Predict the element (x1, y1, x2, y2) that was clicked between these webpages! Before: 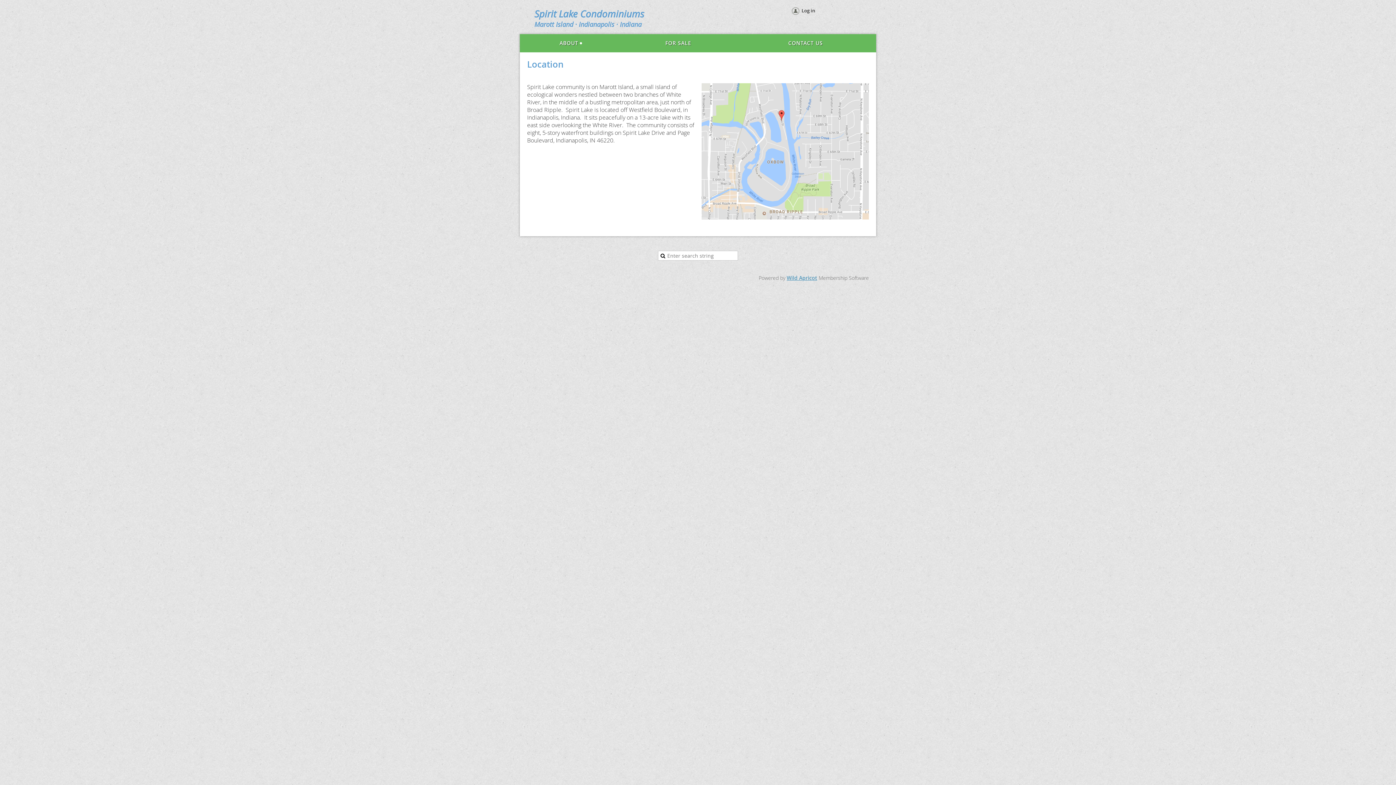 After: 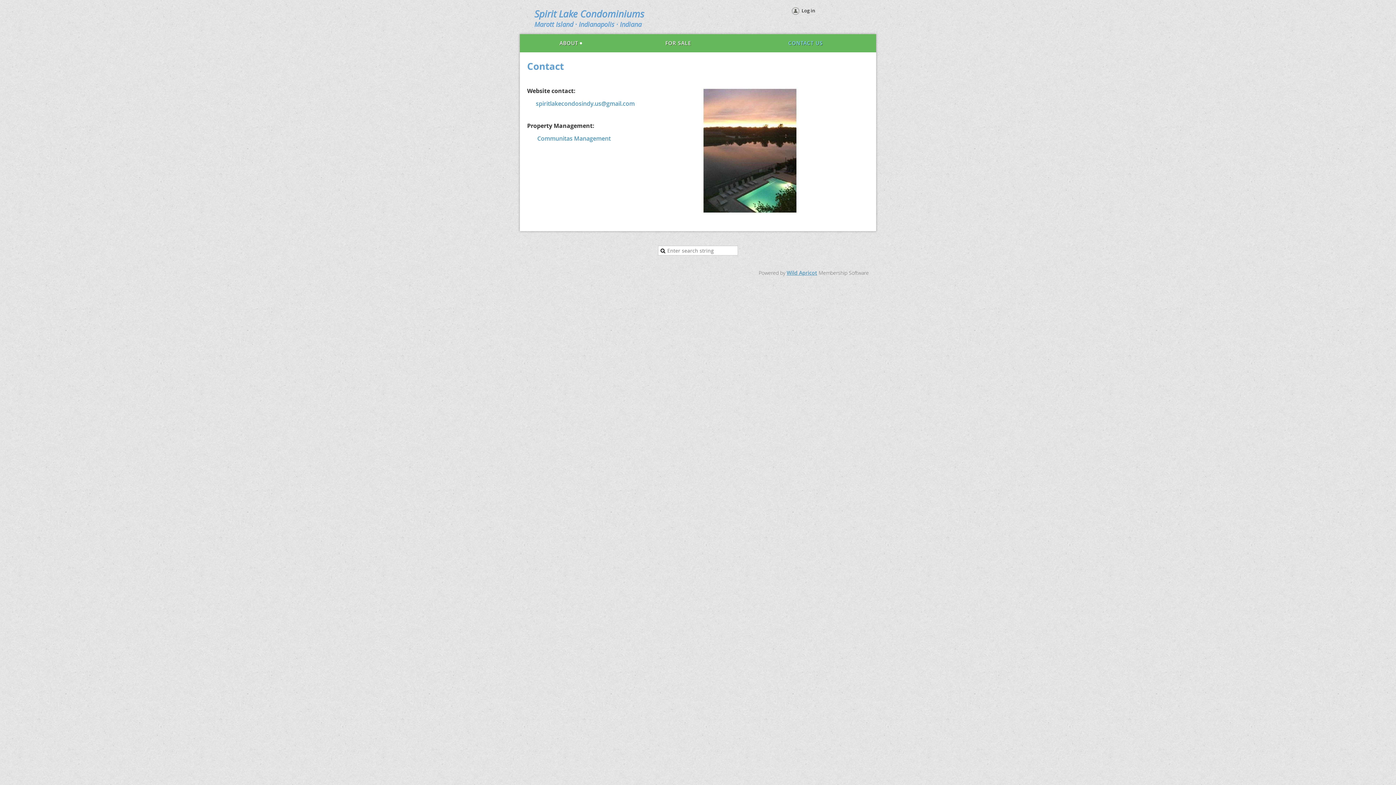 Action: label: CONTACT US bbox: (735, 34, 876, 52)